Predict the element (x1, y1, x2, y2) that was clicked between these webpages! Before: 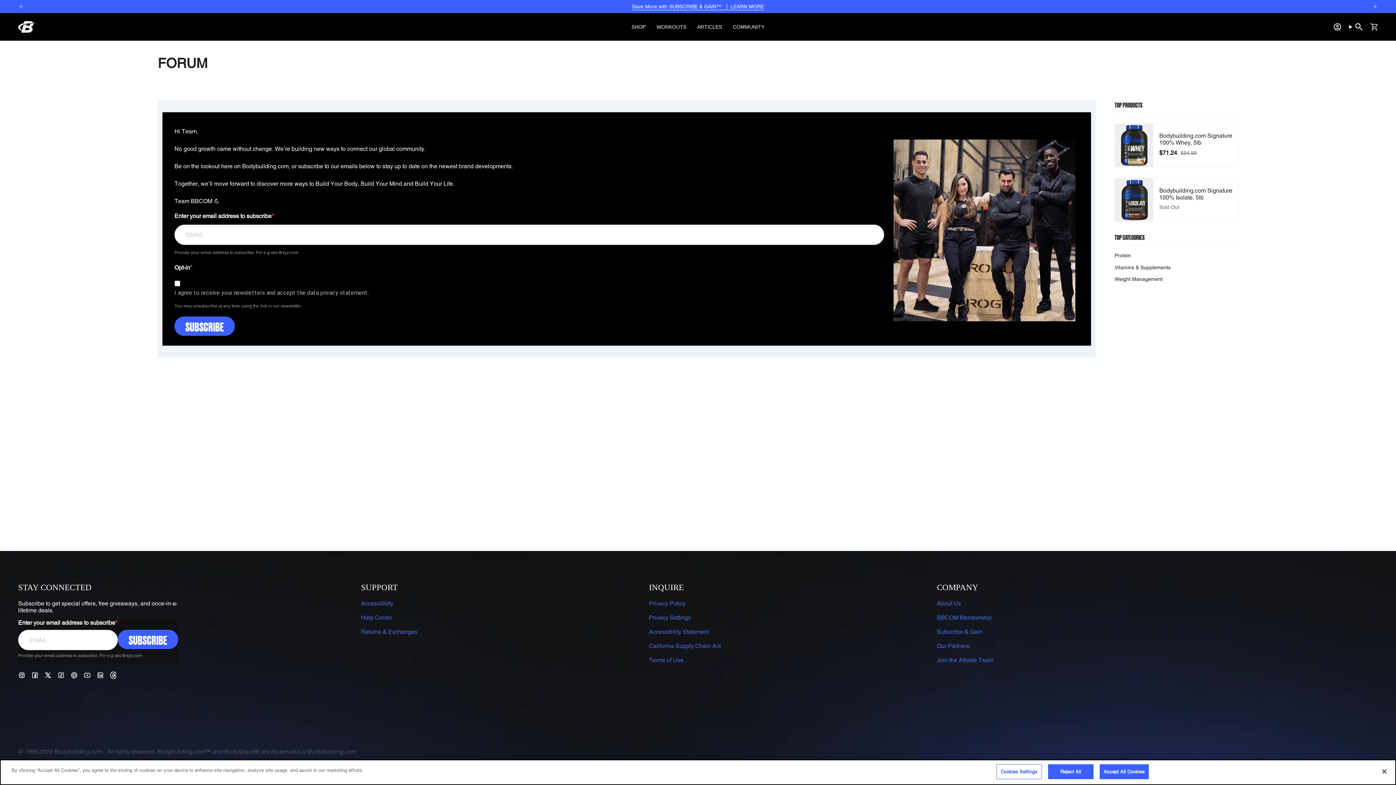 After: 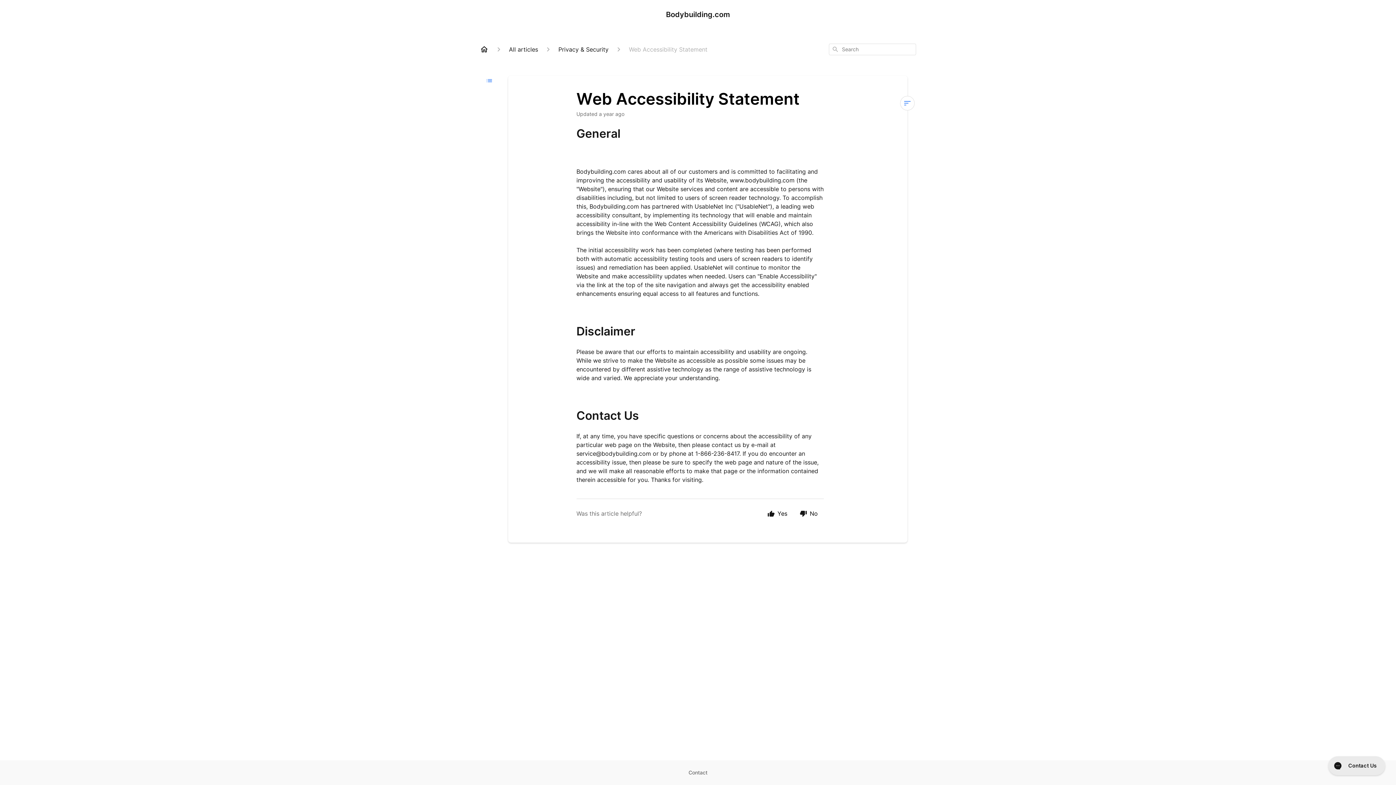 Action: bbox: (649, 628, 709, 635) label: Accessibility Statement